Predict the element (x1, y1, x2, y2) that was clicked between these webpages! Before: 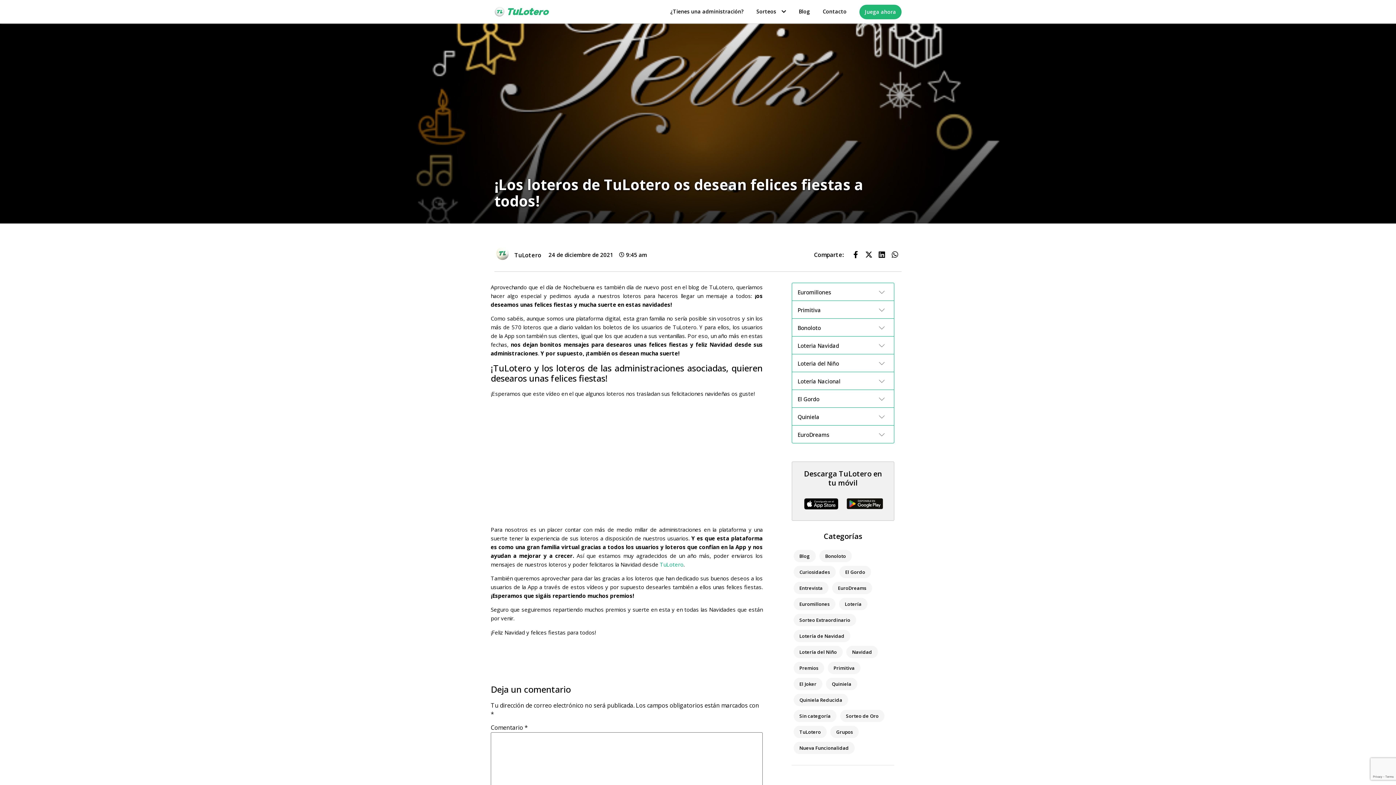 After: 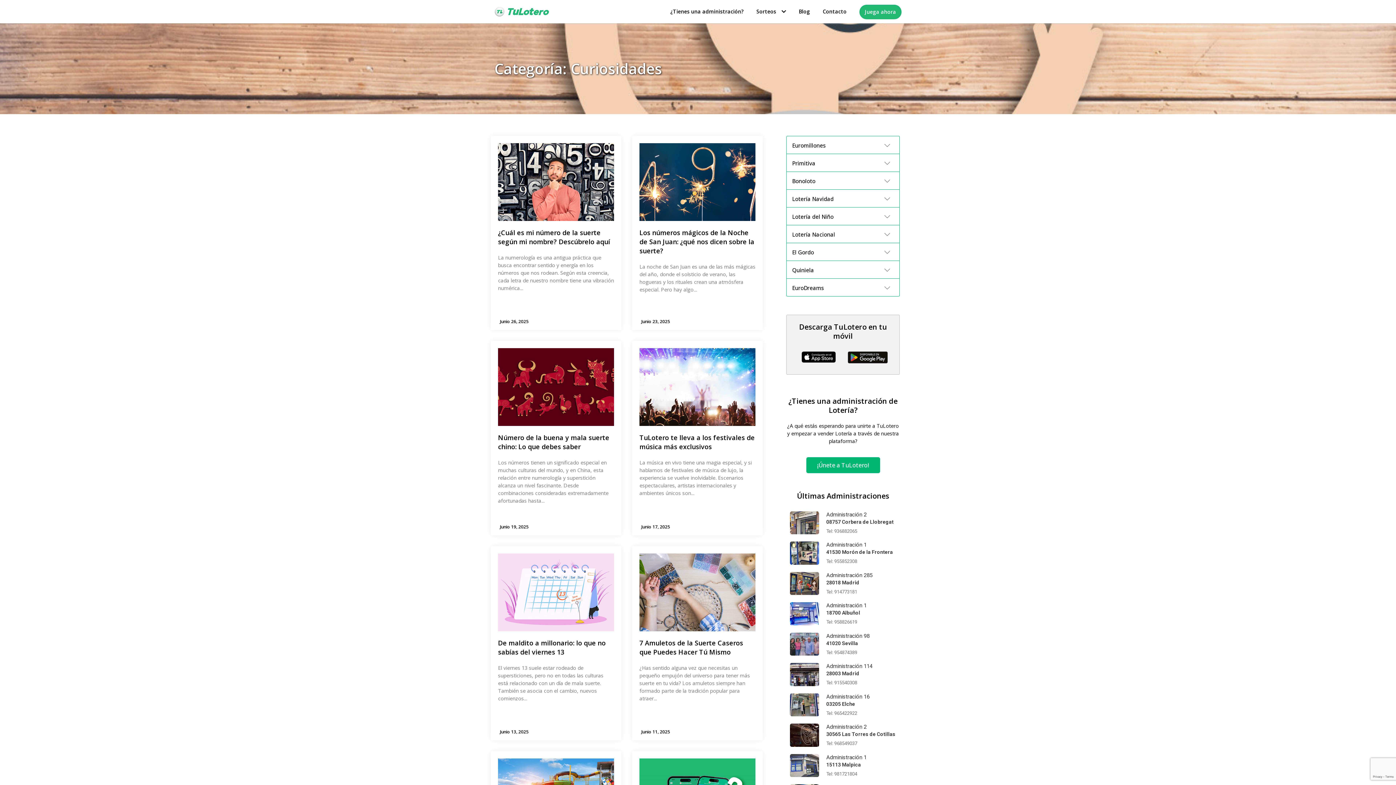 Action: label: Curiosidades bbox: (793, 566, 836, 578)